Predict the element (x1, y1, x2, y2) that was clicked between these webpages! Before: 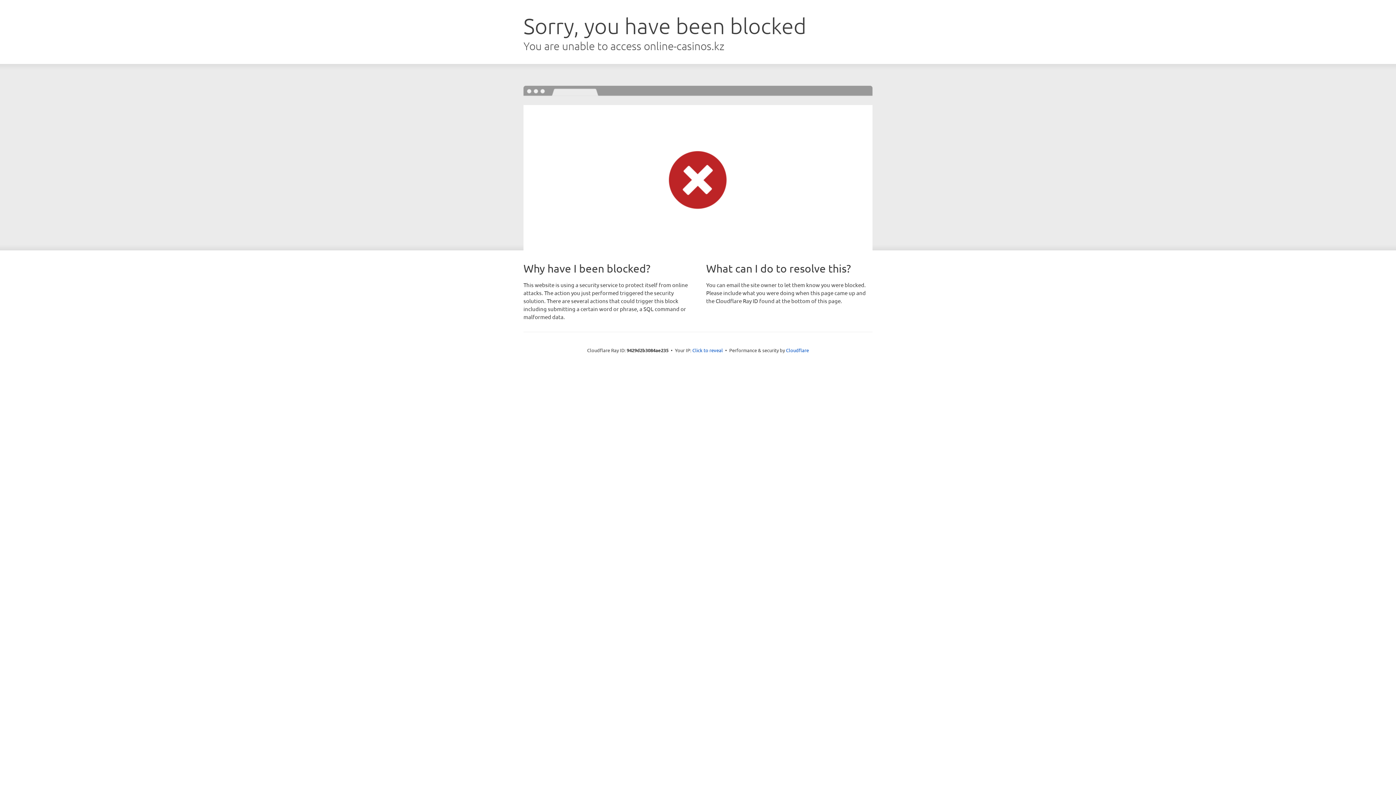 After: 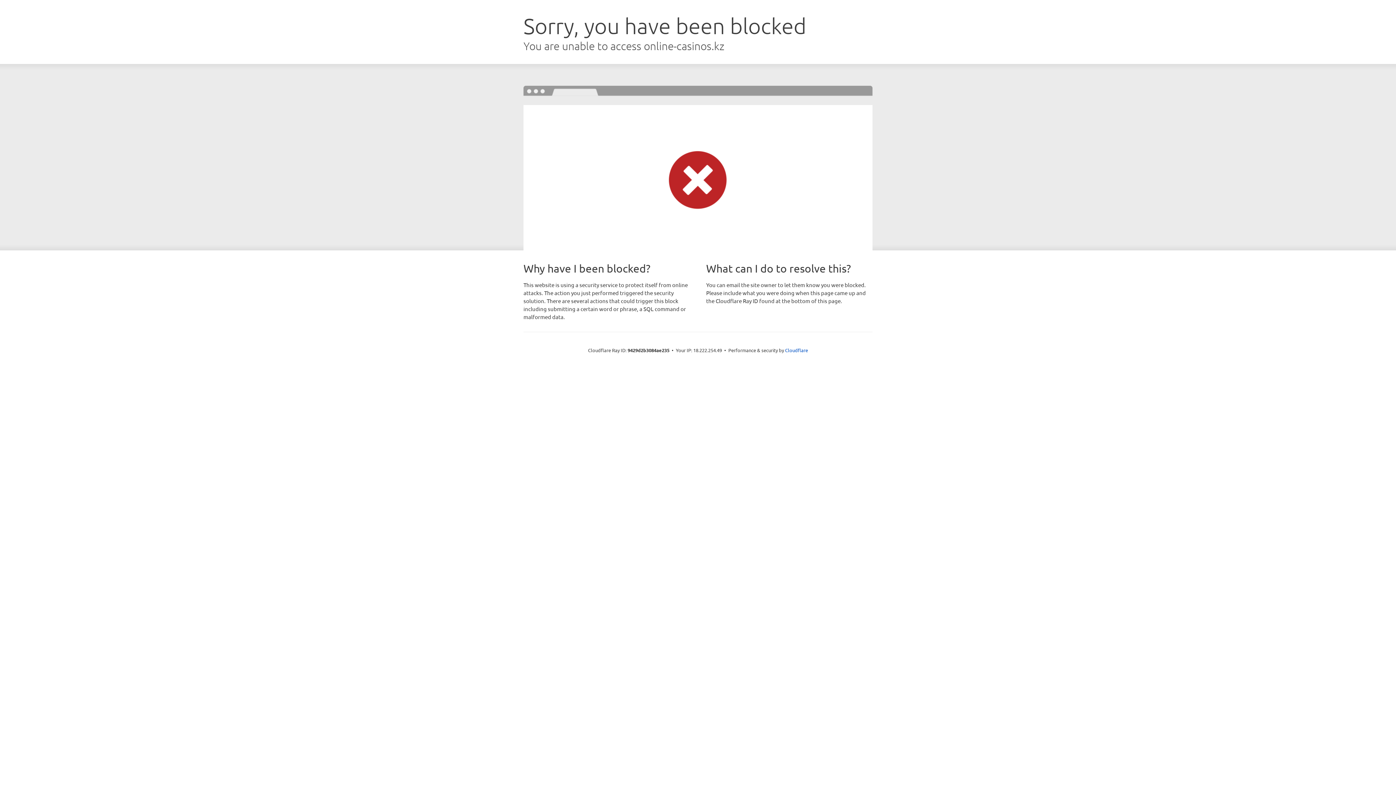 Action: bbox: (692, 346, 723, 353) label: Click to reveal